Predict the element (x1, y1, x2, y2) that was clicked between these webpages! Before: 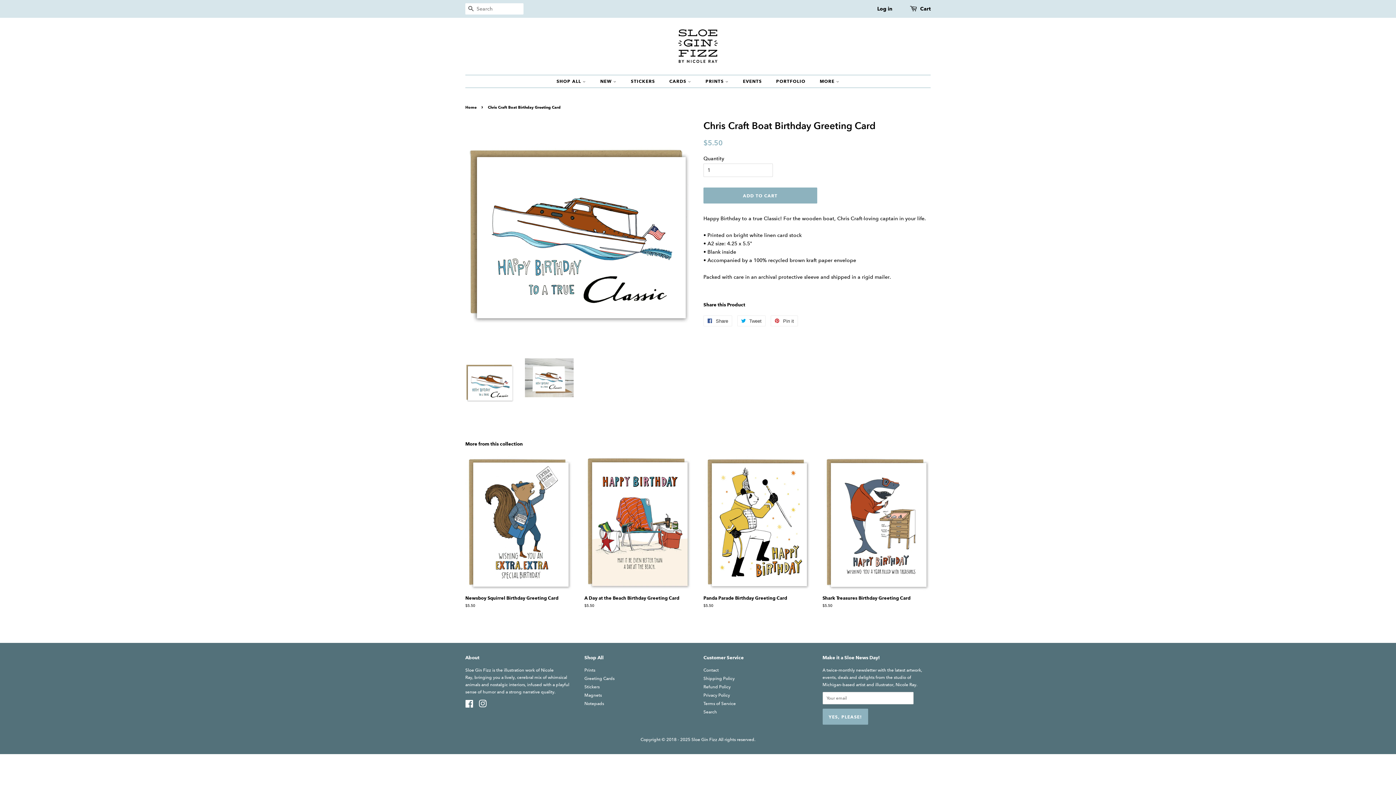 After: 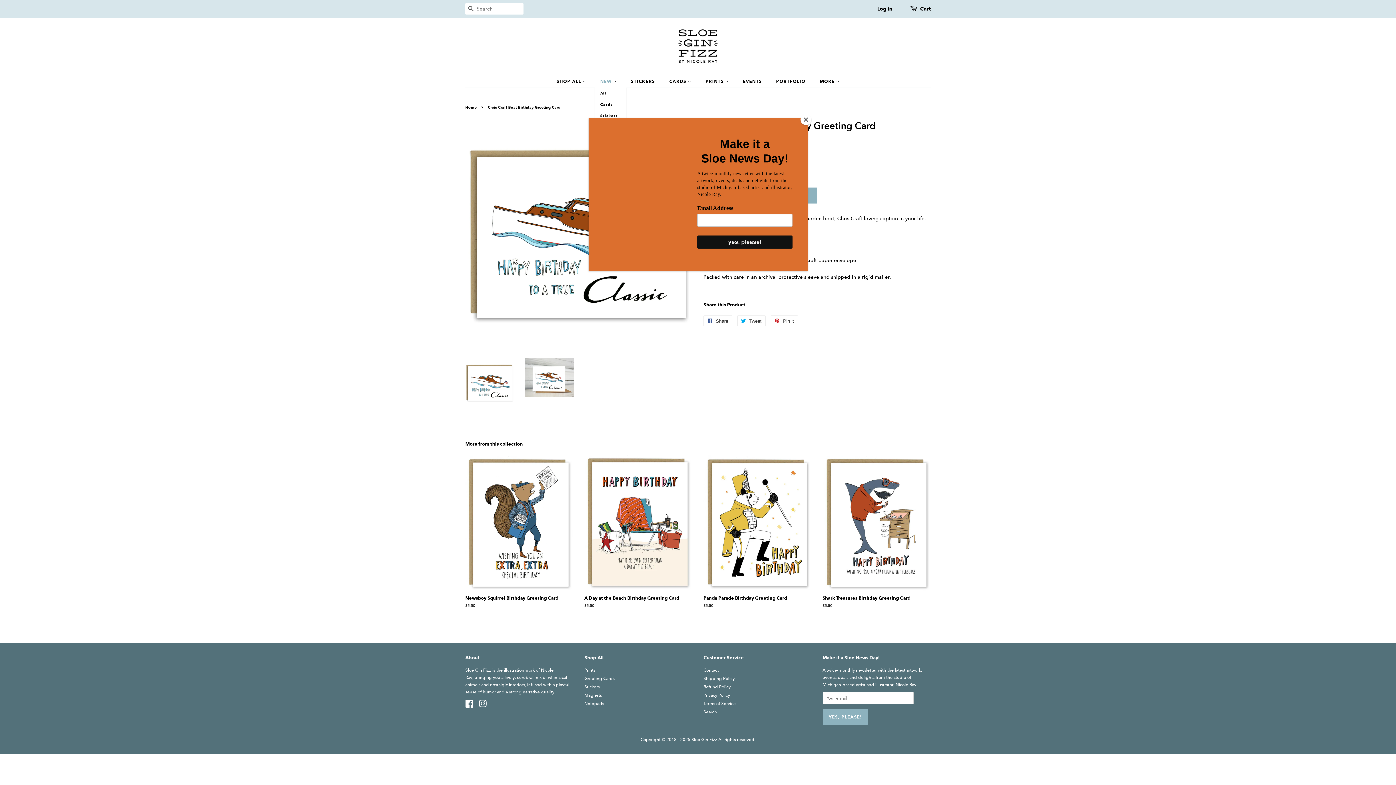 Action: bbox: (594, 75, 624, 87) label: NEW 